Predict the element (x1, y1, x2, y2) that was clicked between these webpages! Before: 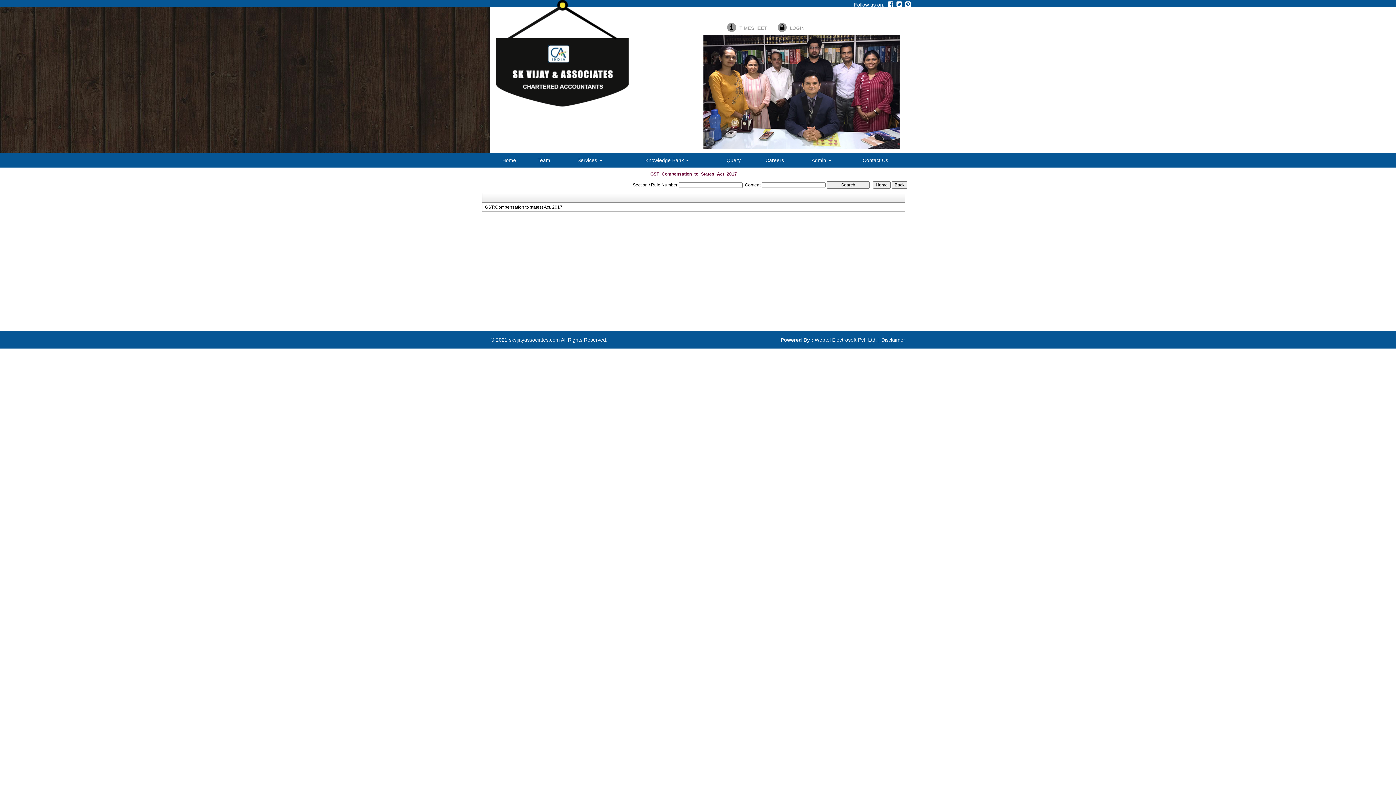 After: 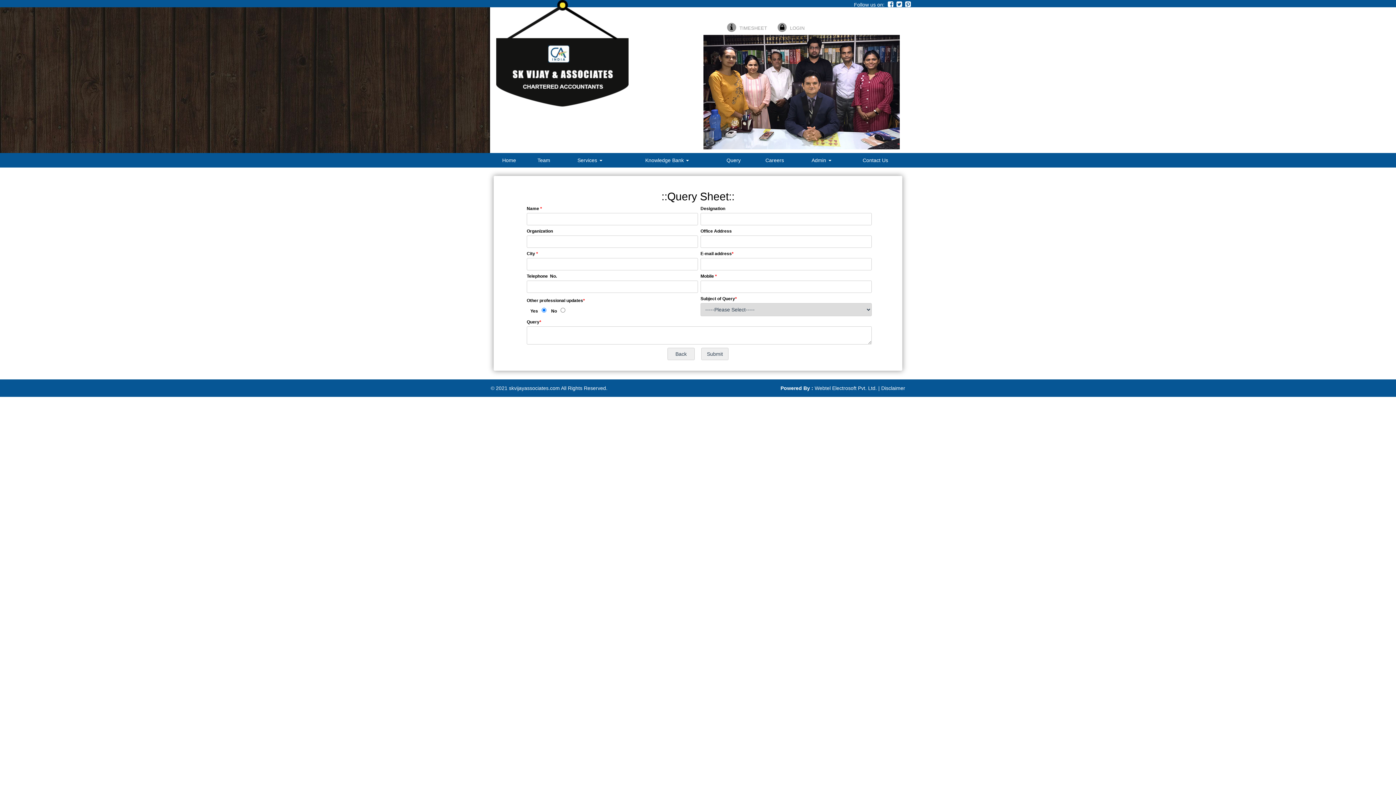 Action: bbox: (715, 156, 752, 164) label: Query